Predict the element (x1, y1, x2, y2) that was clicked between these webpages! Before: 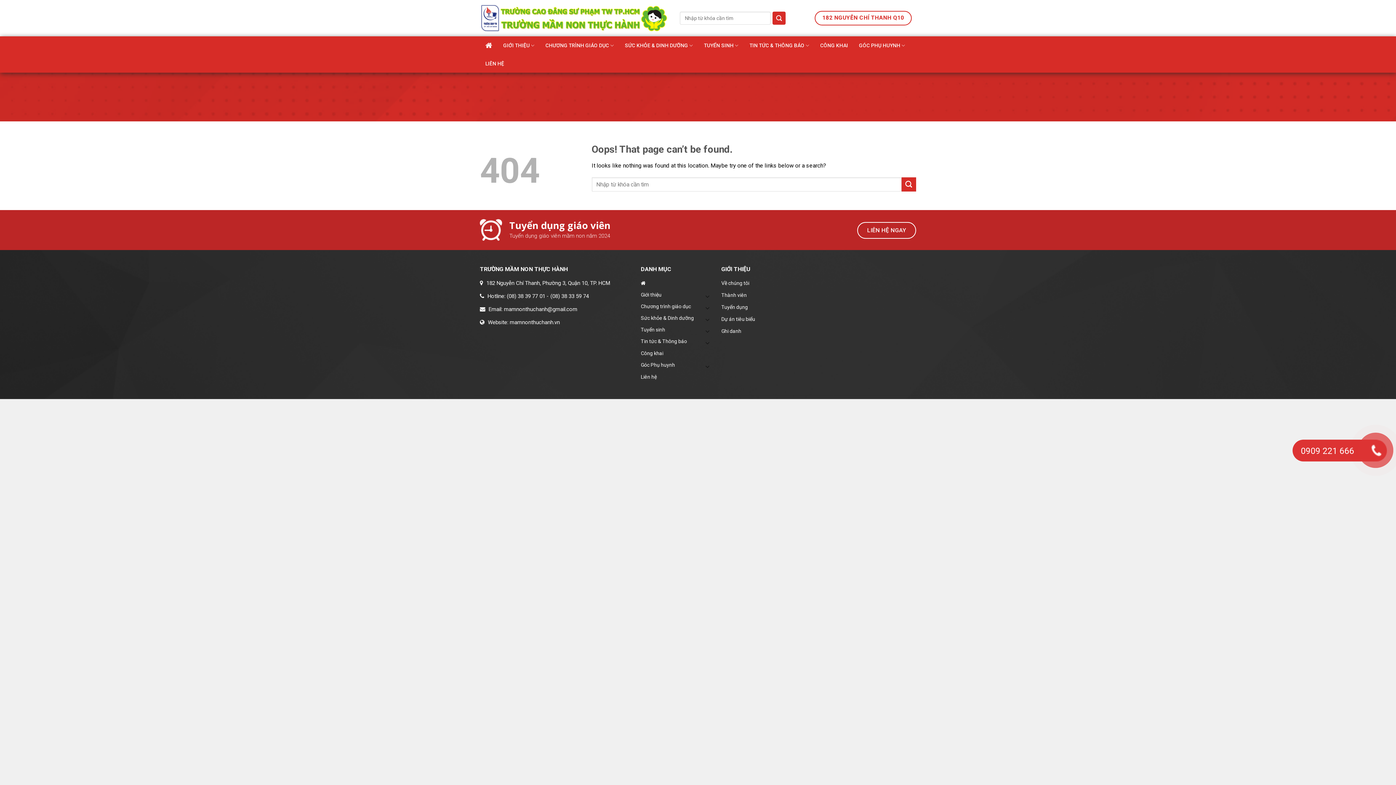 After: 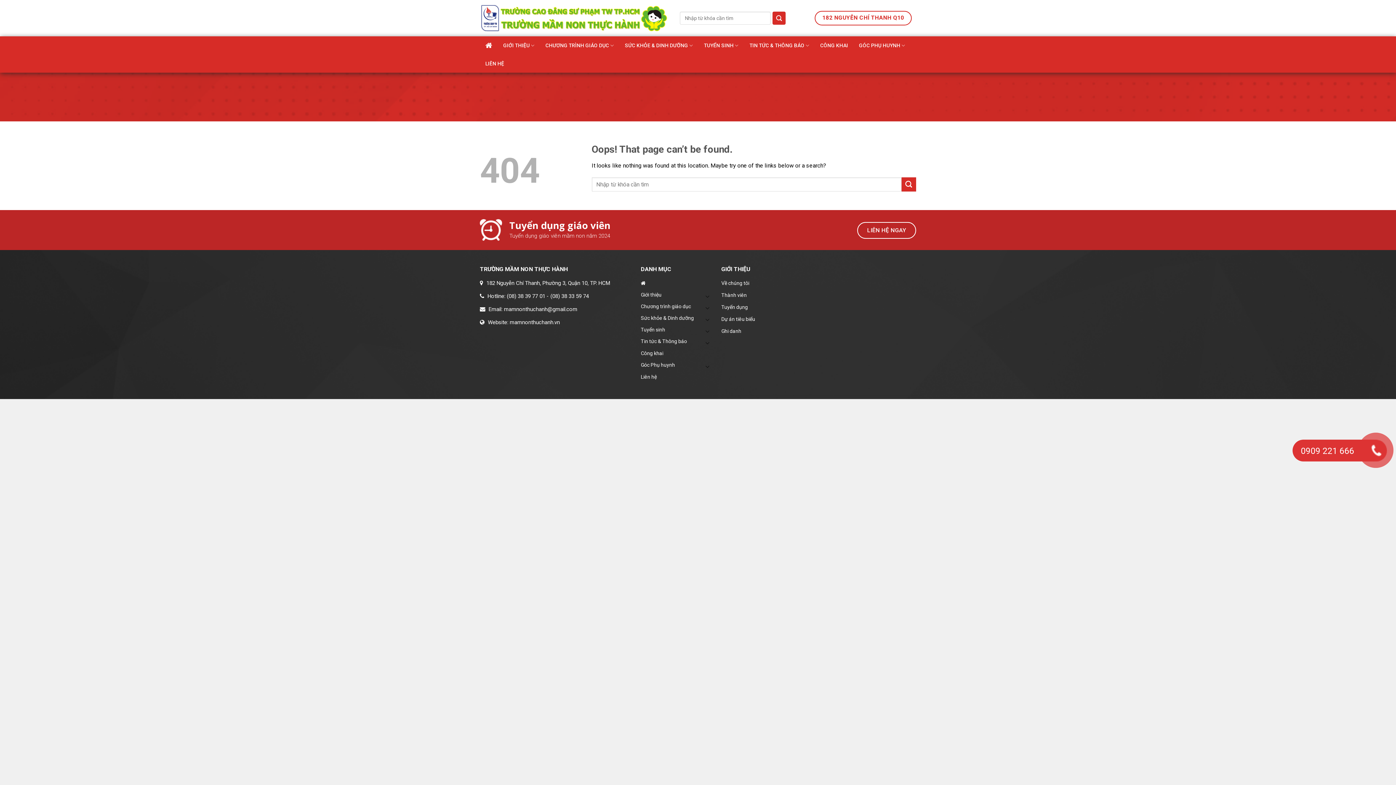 Action: label: Góc Phụ huynh bbox: (641, 360, 703, 372)